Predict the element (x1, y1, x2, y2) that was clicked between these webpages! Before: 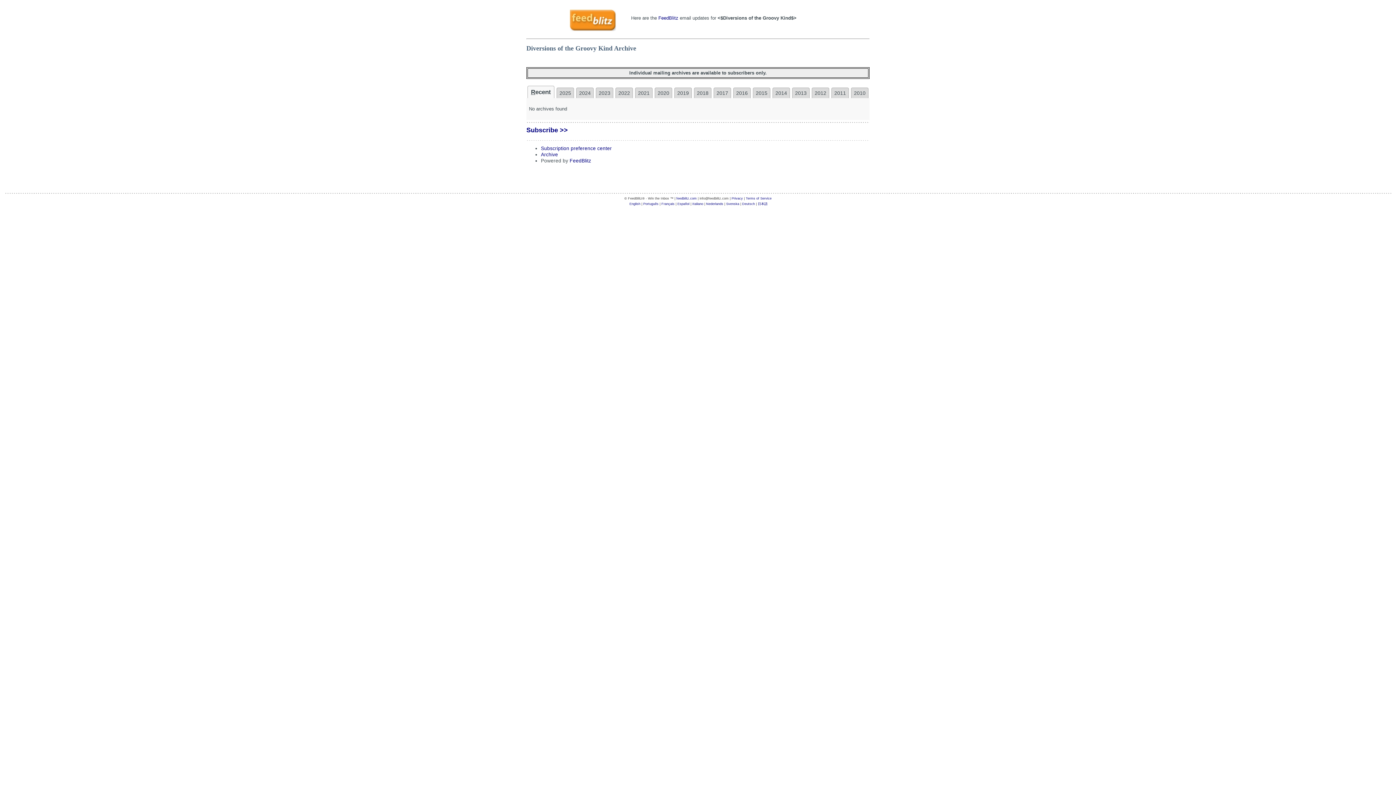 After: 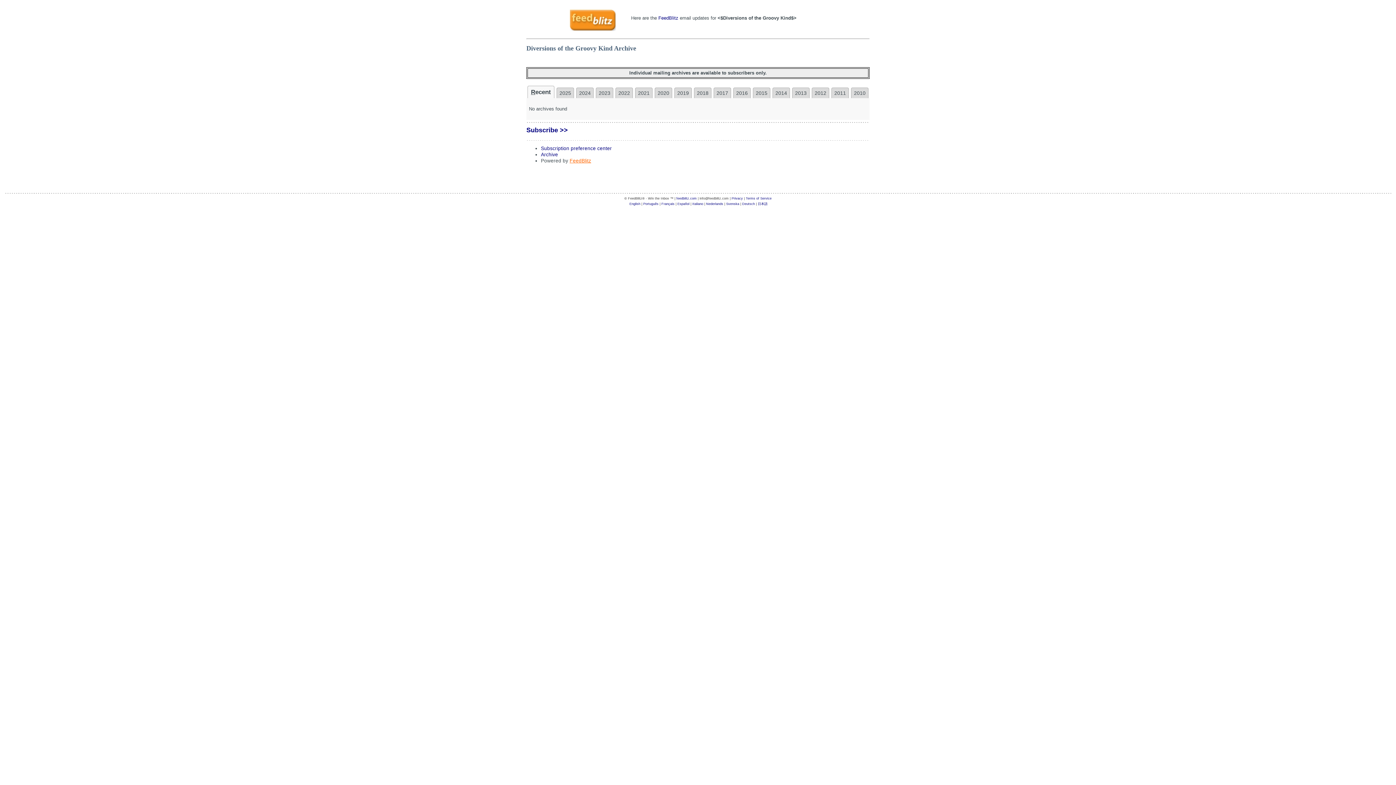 Action: bbox: (569, 158, 591, 163) label: FeedBlitz